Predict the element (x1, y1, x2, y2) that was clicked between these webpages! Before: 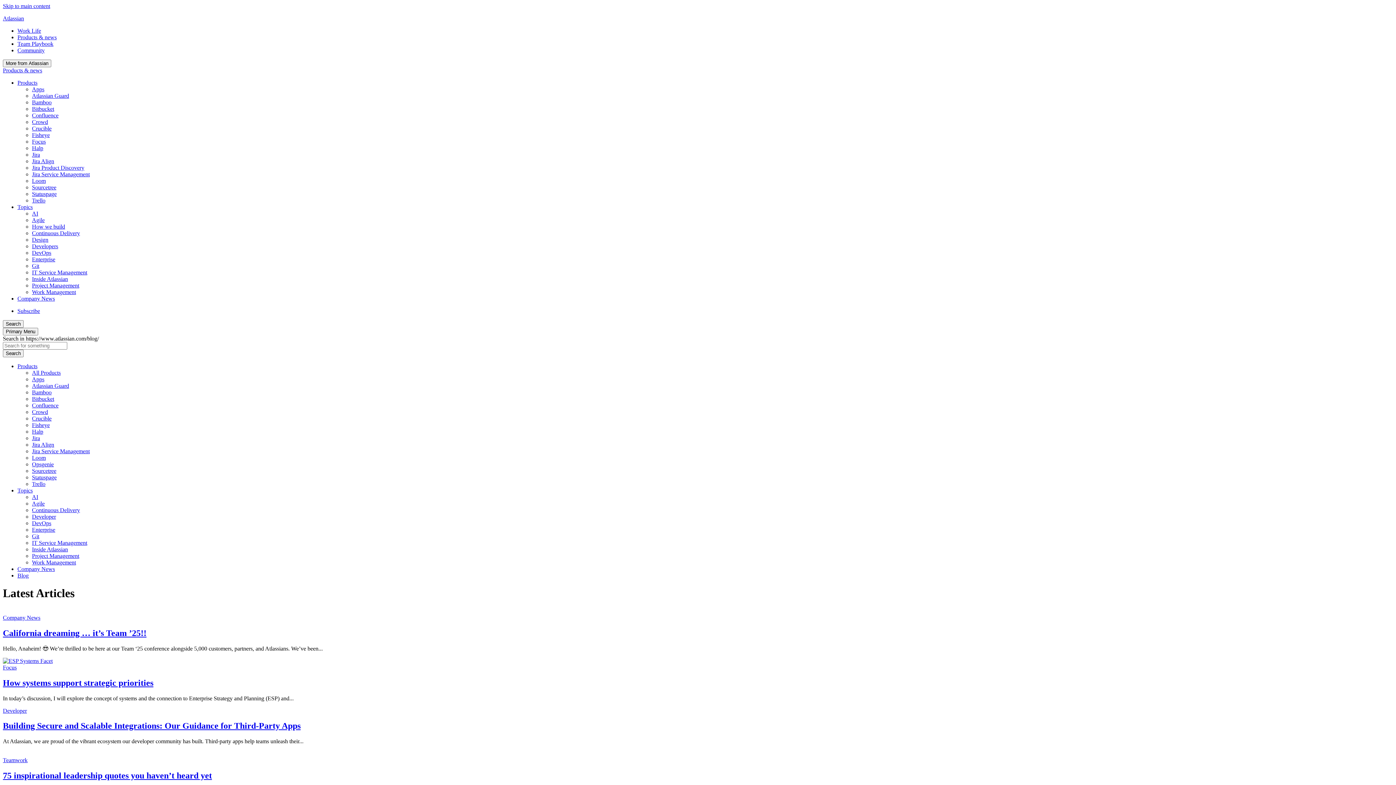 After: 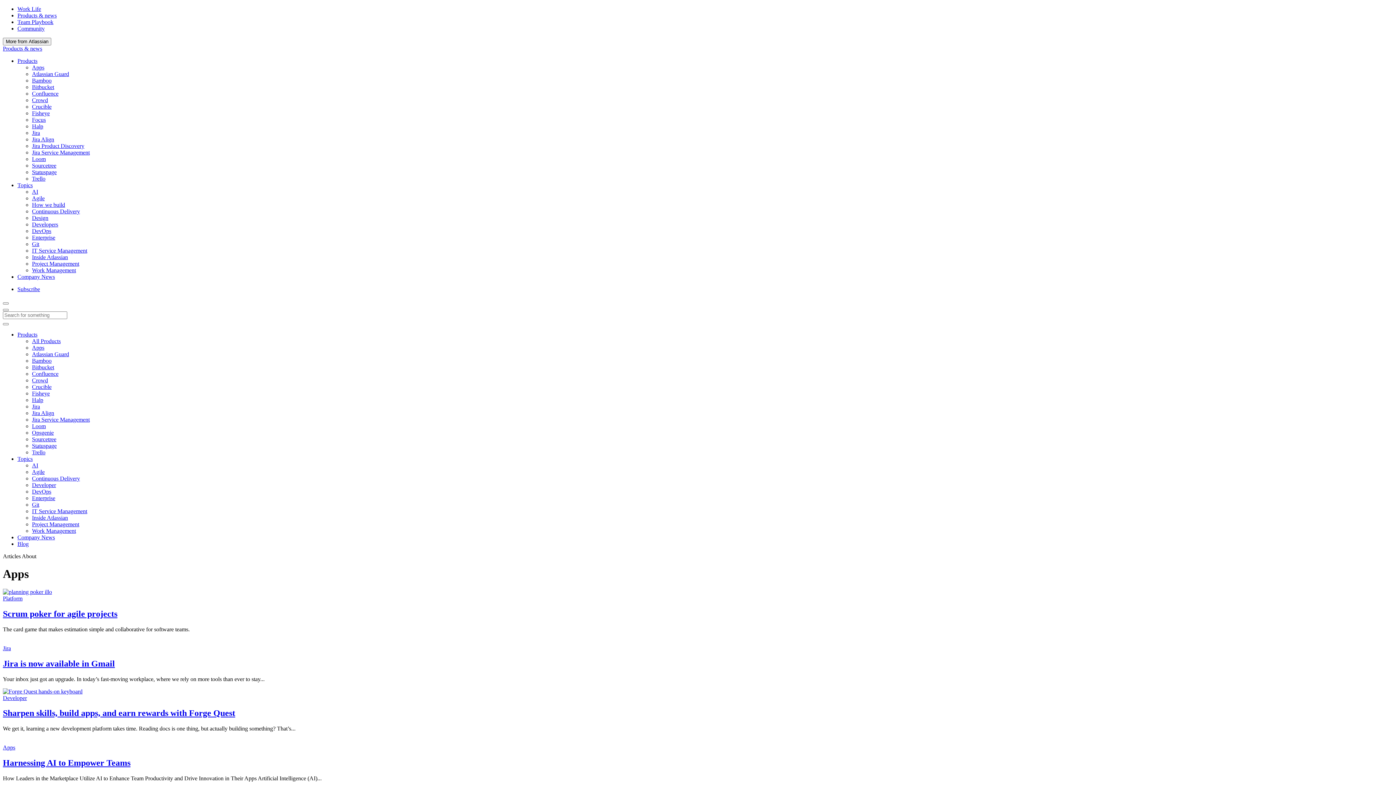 Action: bbox: (32, 86, 44, 92) label: Apps